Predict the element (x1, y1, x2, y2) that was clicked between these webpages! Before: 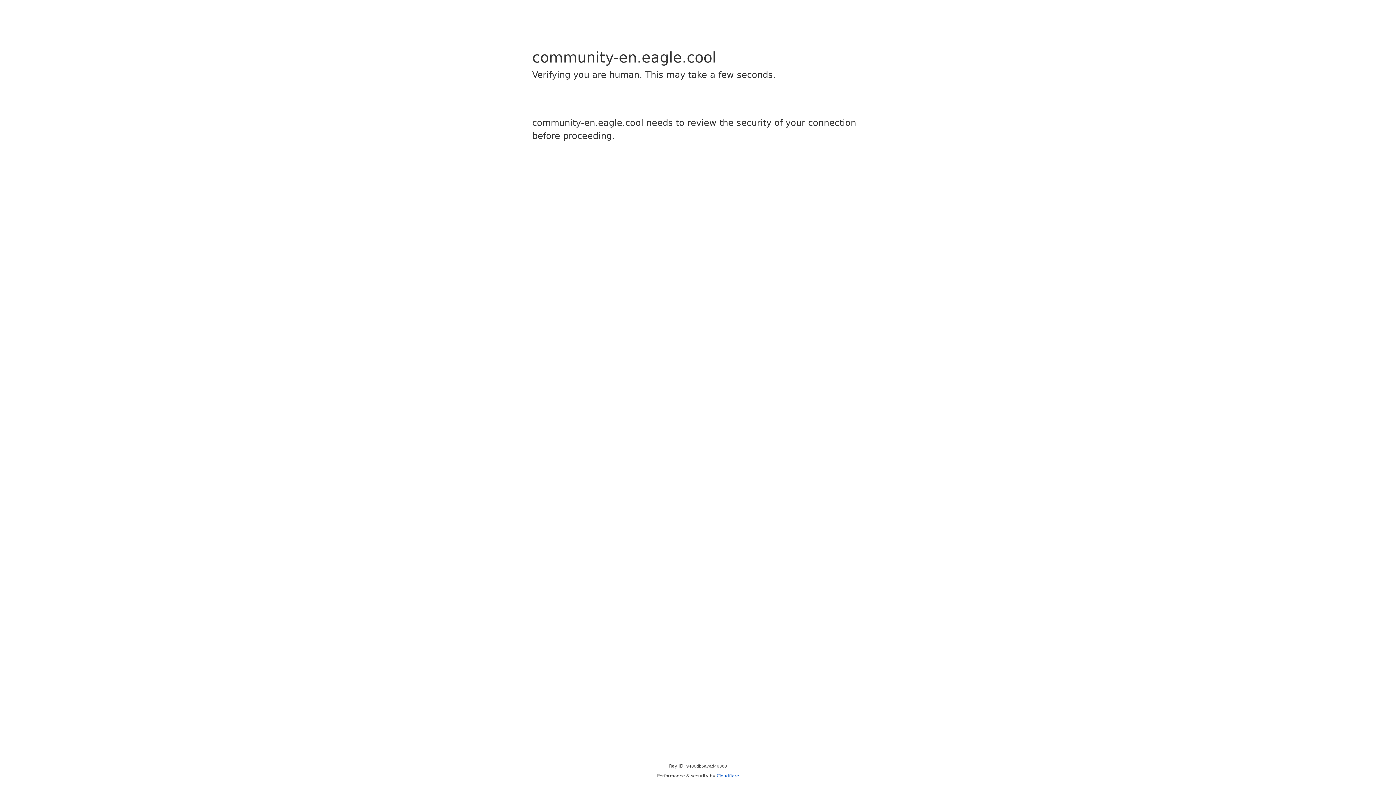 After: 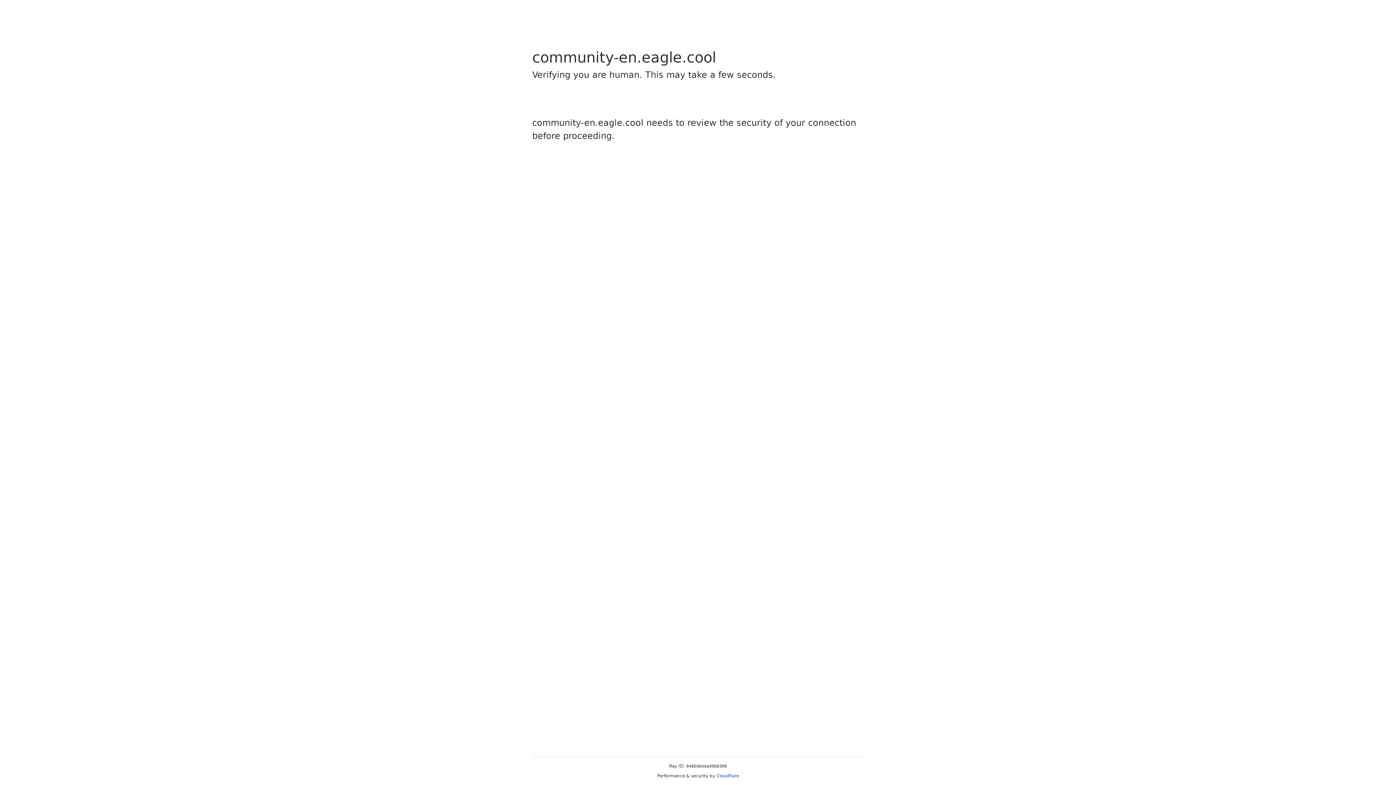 Action: bbox: (716, 773, 739, 778) label: Cloudflare